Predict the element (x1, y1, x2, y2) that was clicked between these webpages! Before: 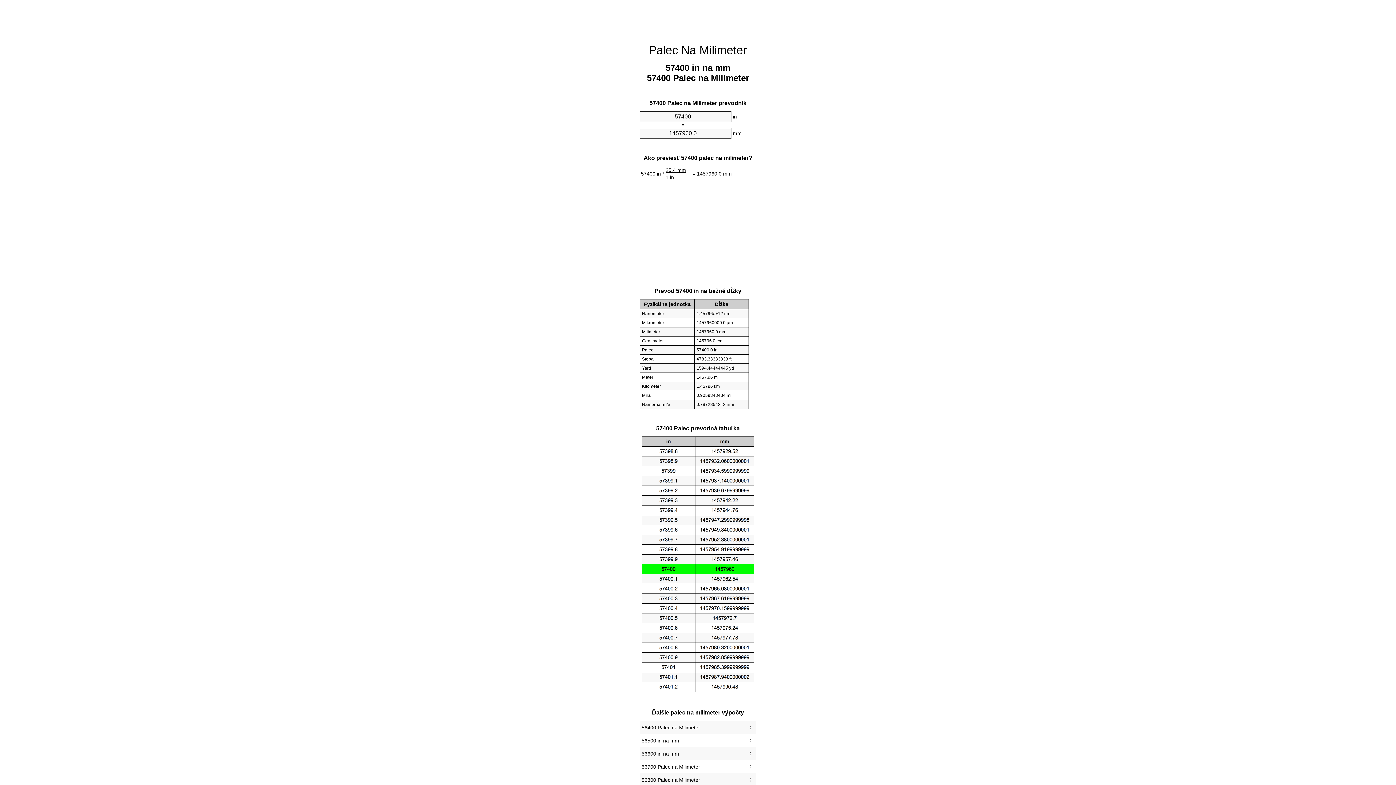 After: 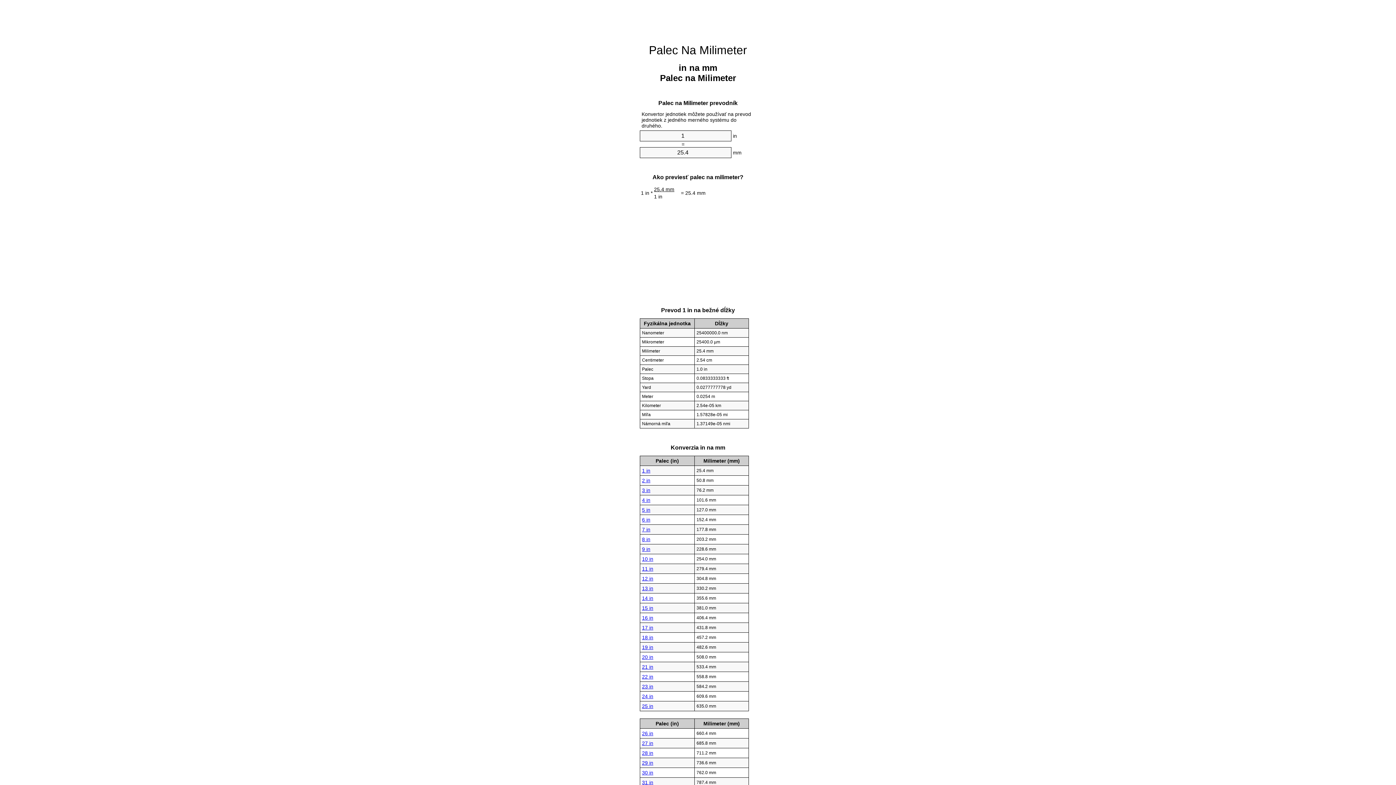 Action: label: Palec Na Milimeter bbox: (649, 43, 747, 56)